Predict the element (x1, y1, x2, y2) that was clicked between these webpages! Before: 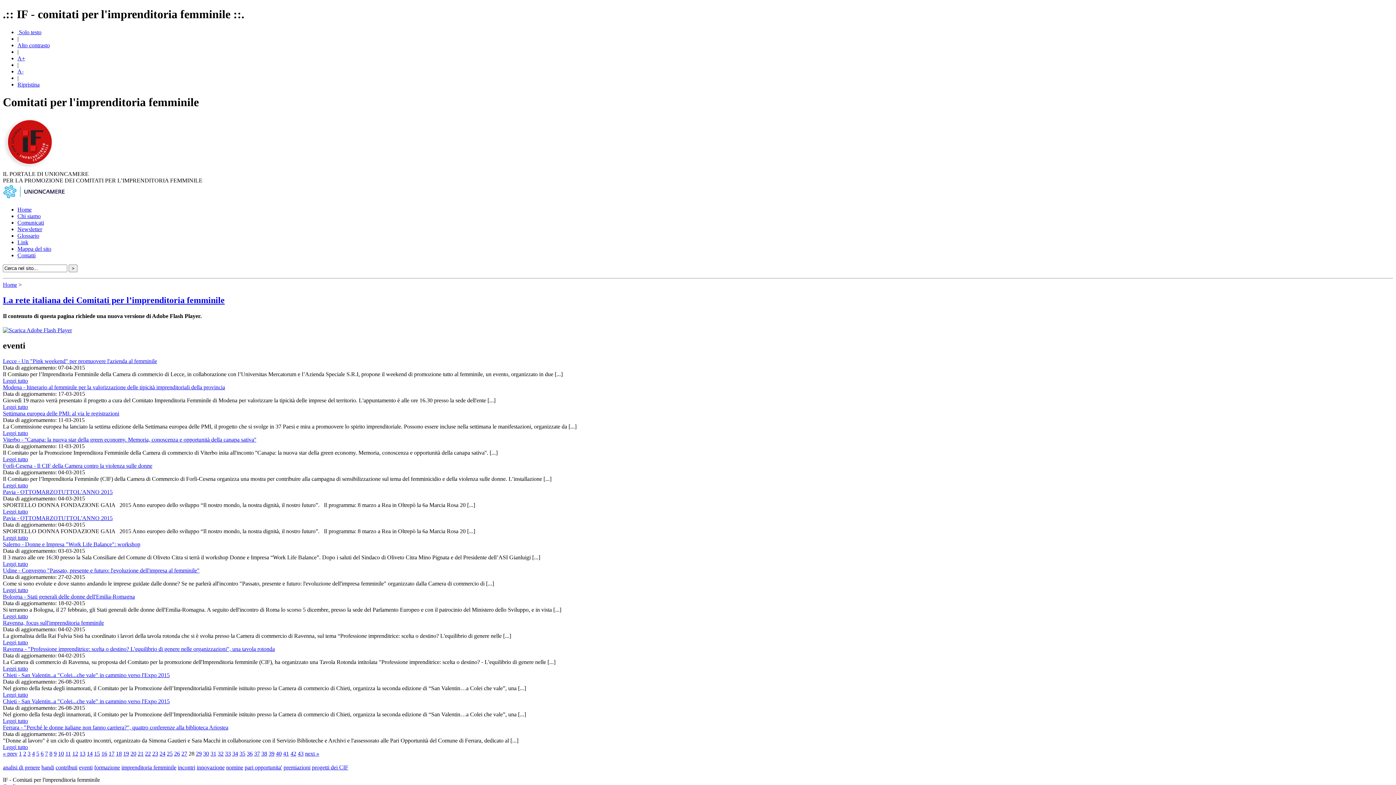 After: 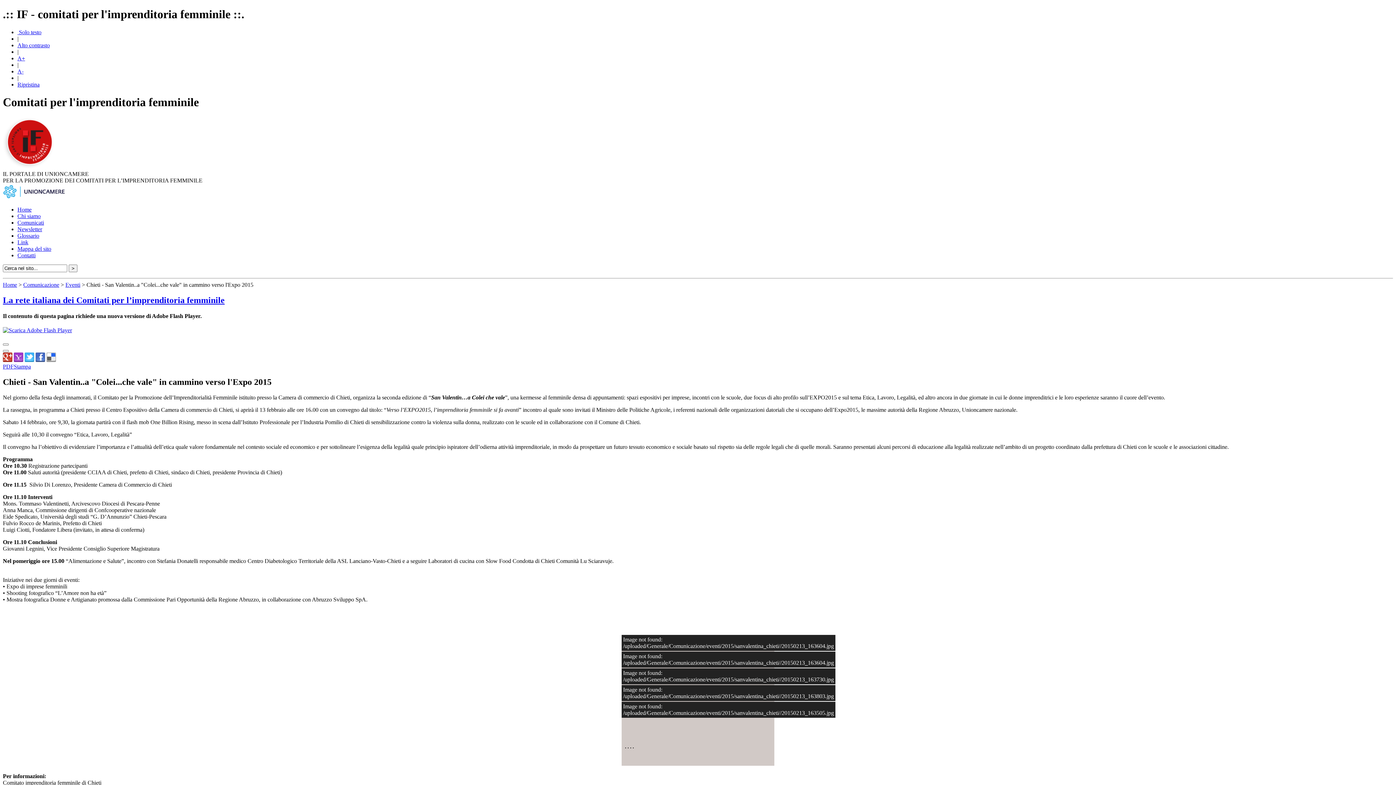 Action: bbox: (2, 698, 169, 704) label: Chieti - San Valentin..a "Colei...che vale" in cammino verso l'Expo 2015